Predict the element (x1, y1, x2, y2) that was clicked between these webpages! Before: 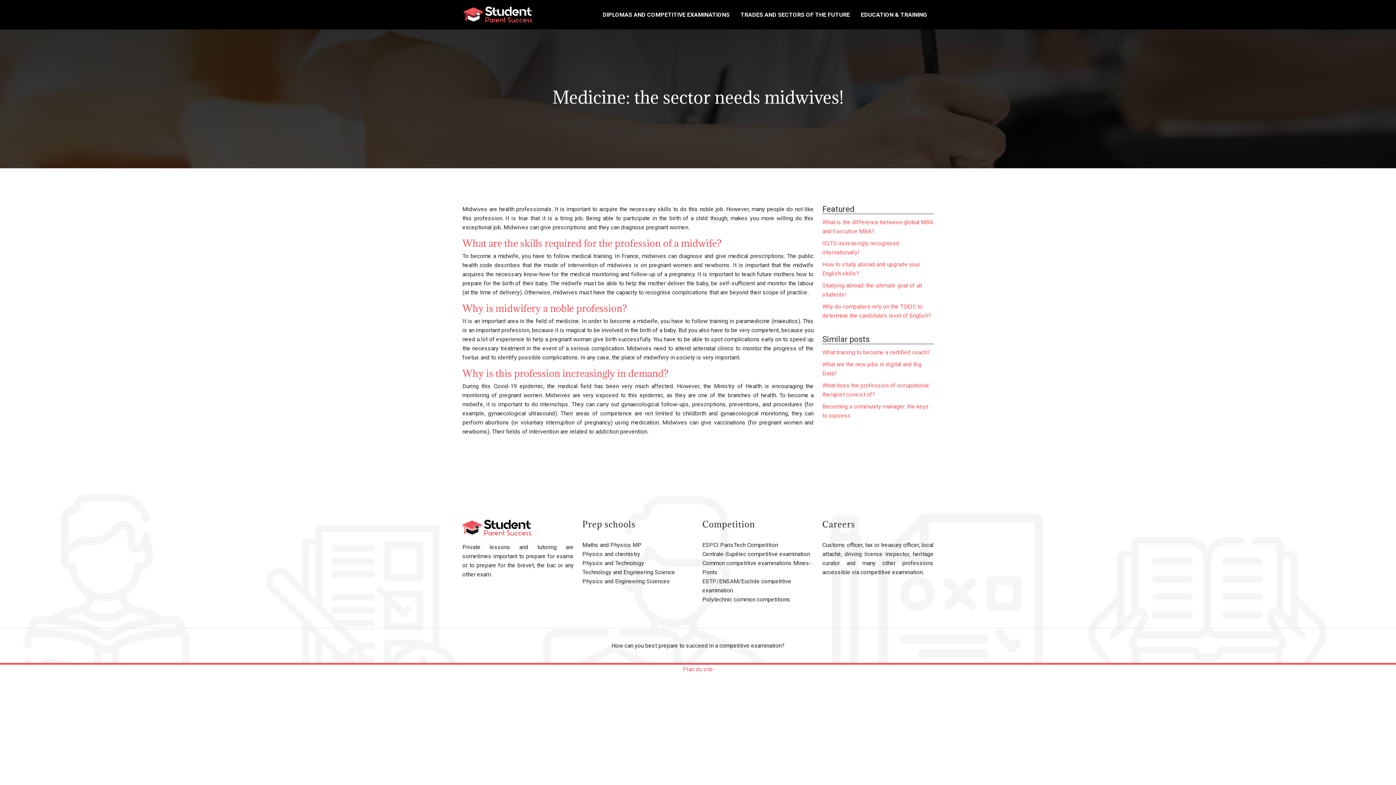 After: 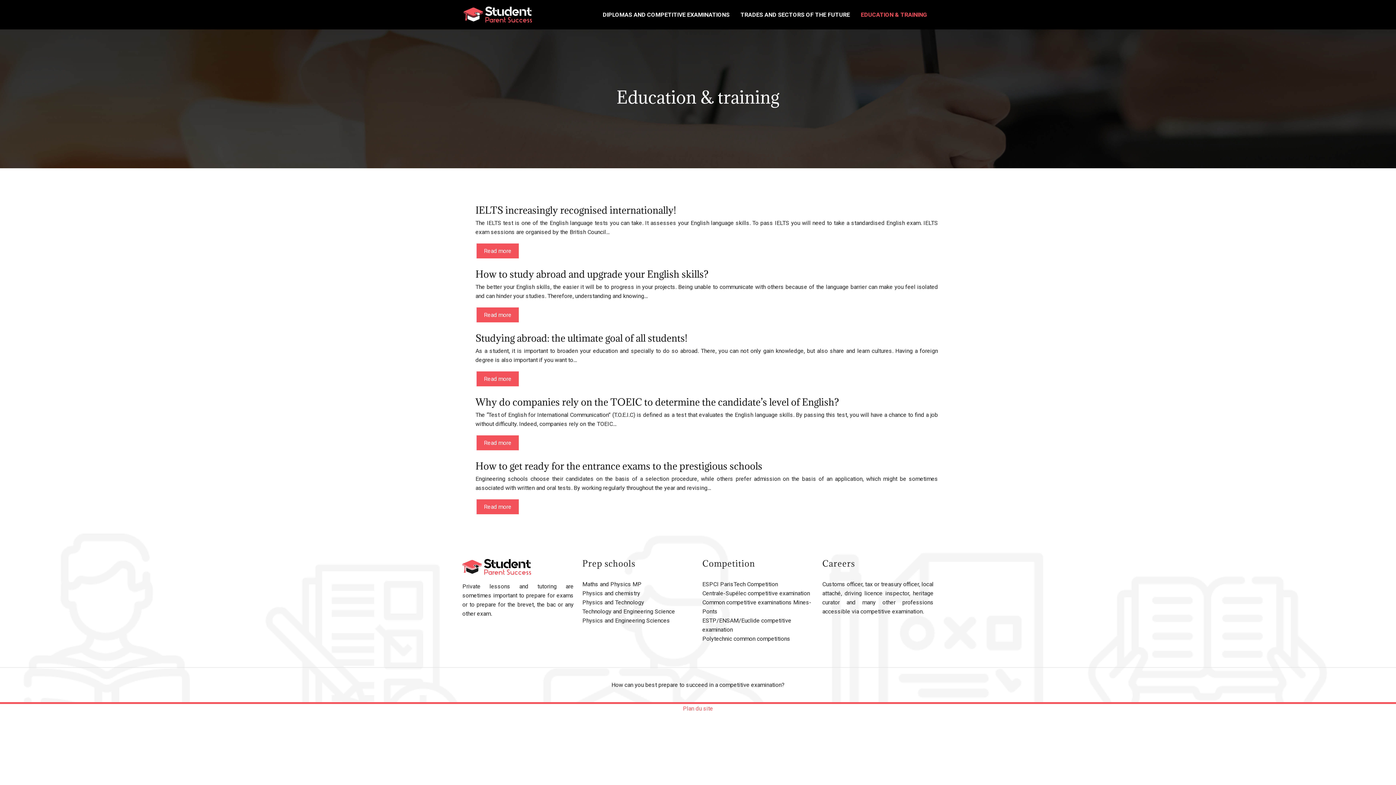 Action: bbox: (861, 10, 927, 19) label: EDUCATION & TRAINING